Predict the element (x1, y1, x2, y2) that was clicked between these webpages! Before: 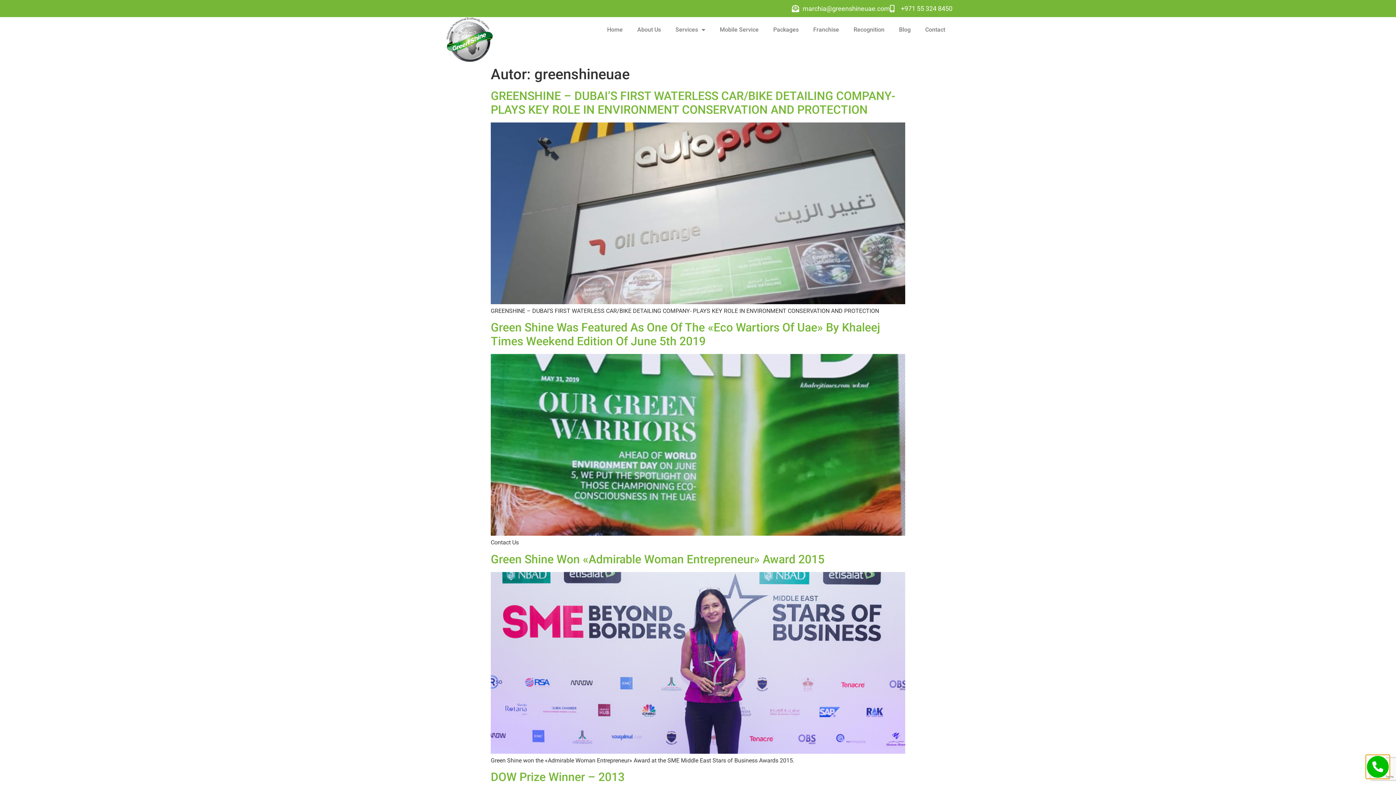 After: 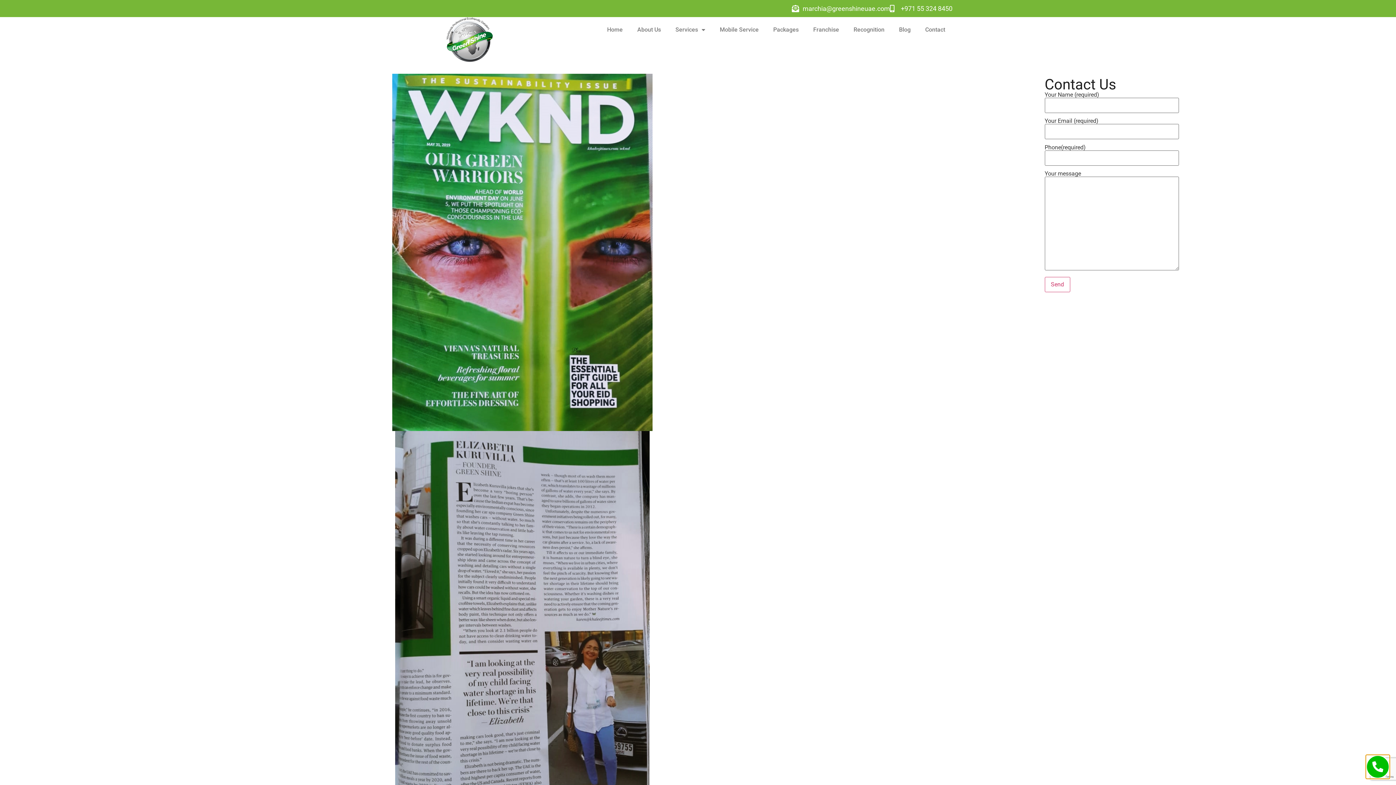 Action: label: Green Shine Was Featured As One Of The «Eco Wartiors Of Uae» By Khaleej Times Weekend Edition Of June 5th 2019 bbox: (490, 320, 880, 348)